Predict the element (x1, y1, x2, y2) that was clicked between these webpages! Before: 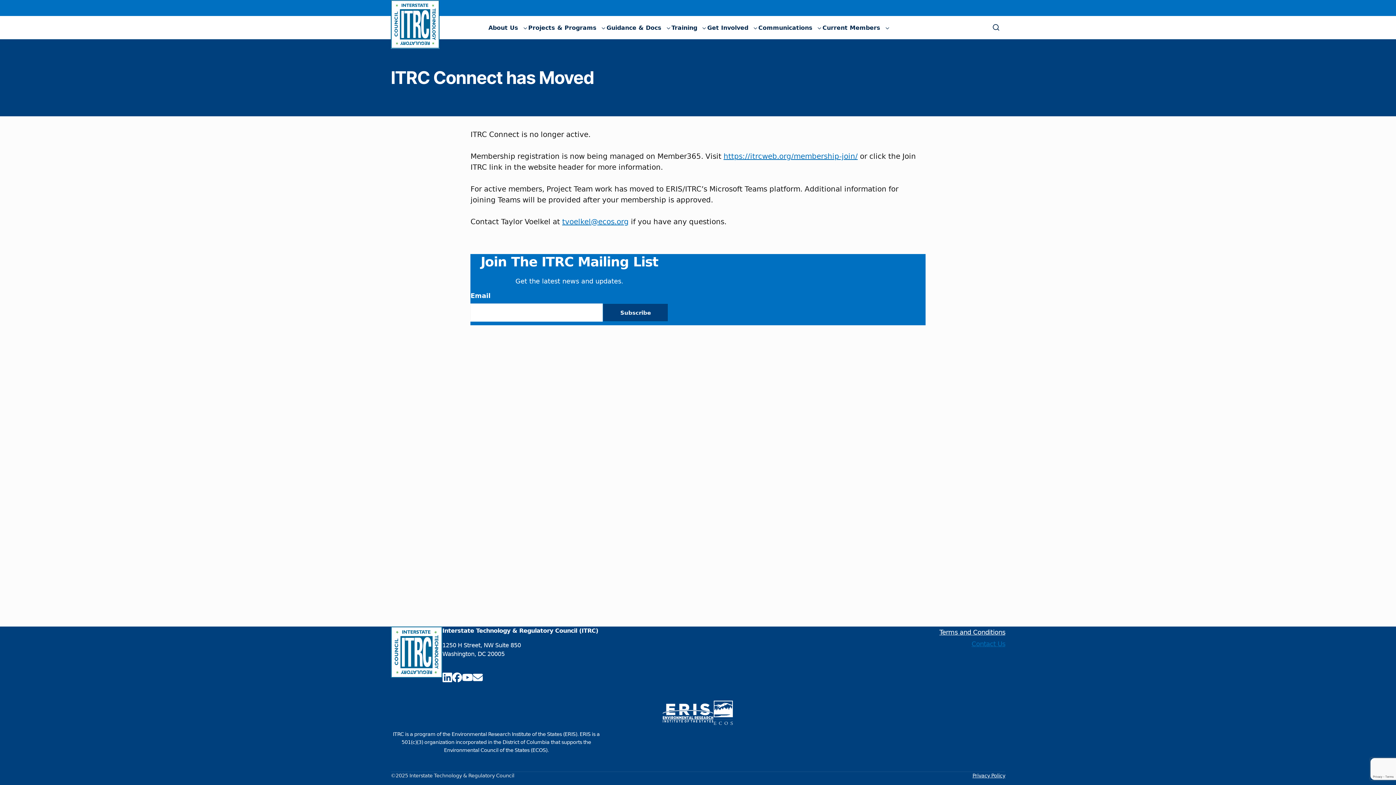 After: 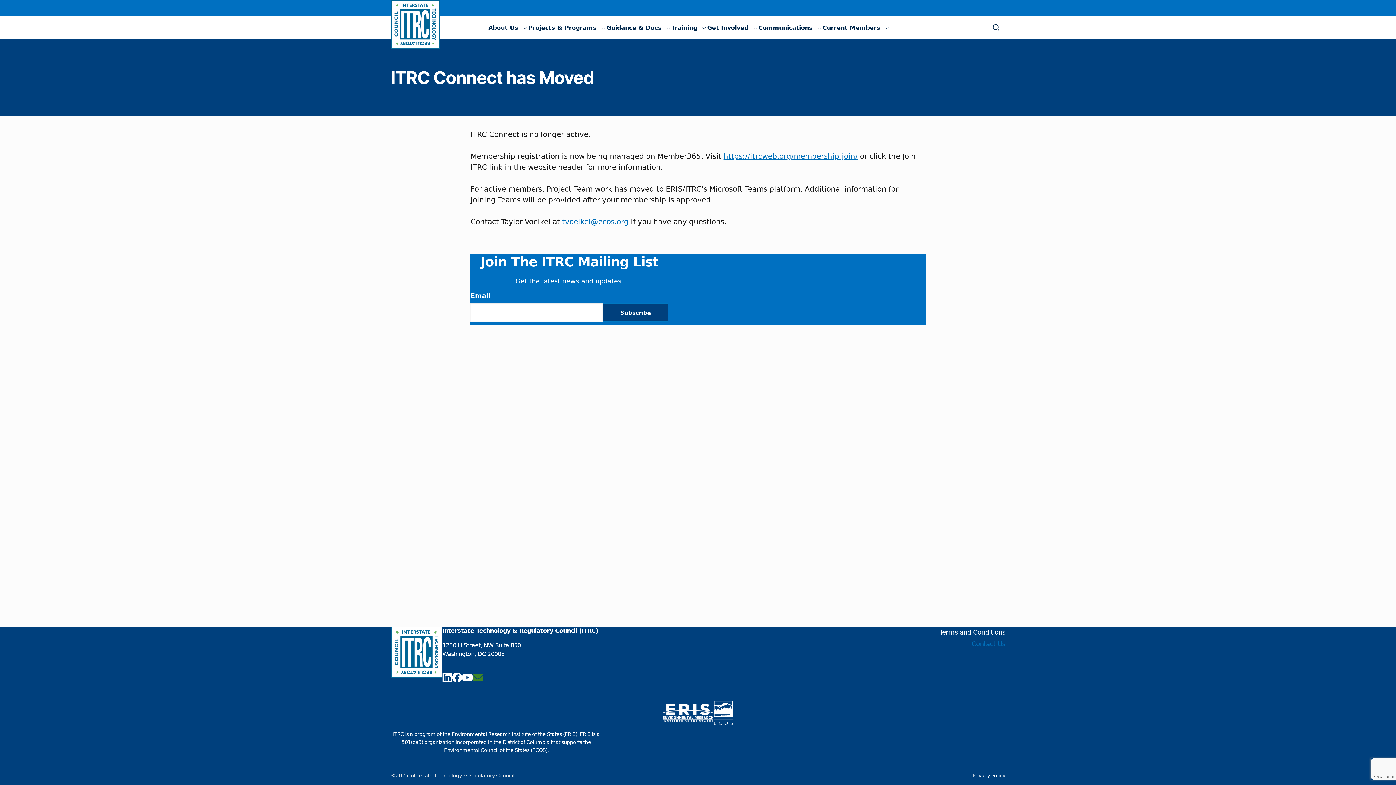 Action: bbox: (473, 673, 482, 681)